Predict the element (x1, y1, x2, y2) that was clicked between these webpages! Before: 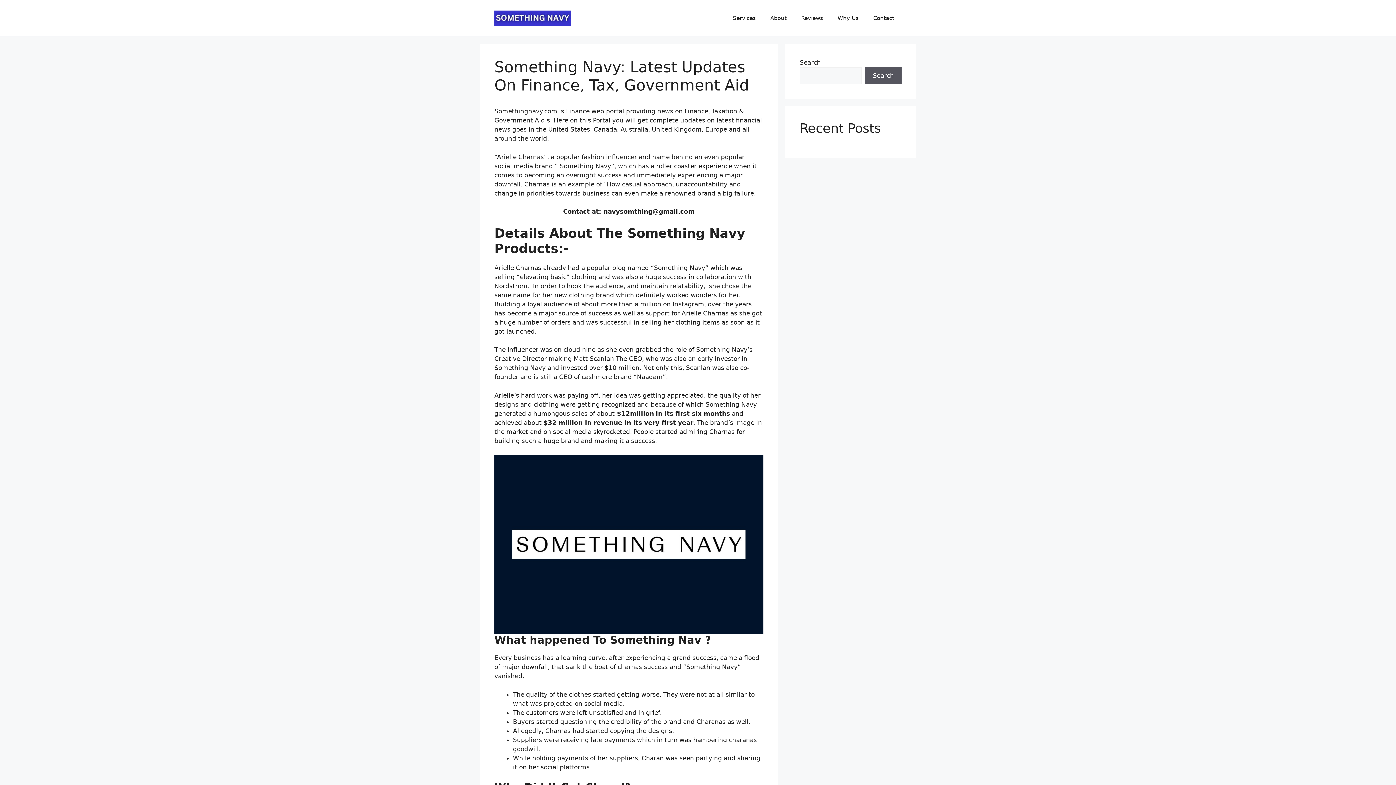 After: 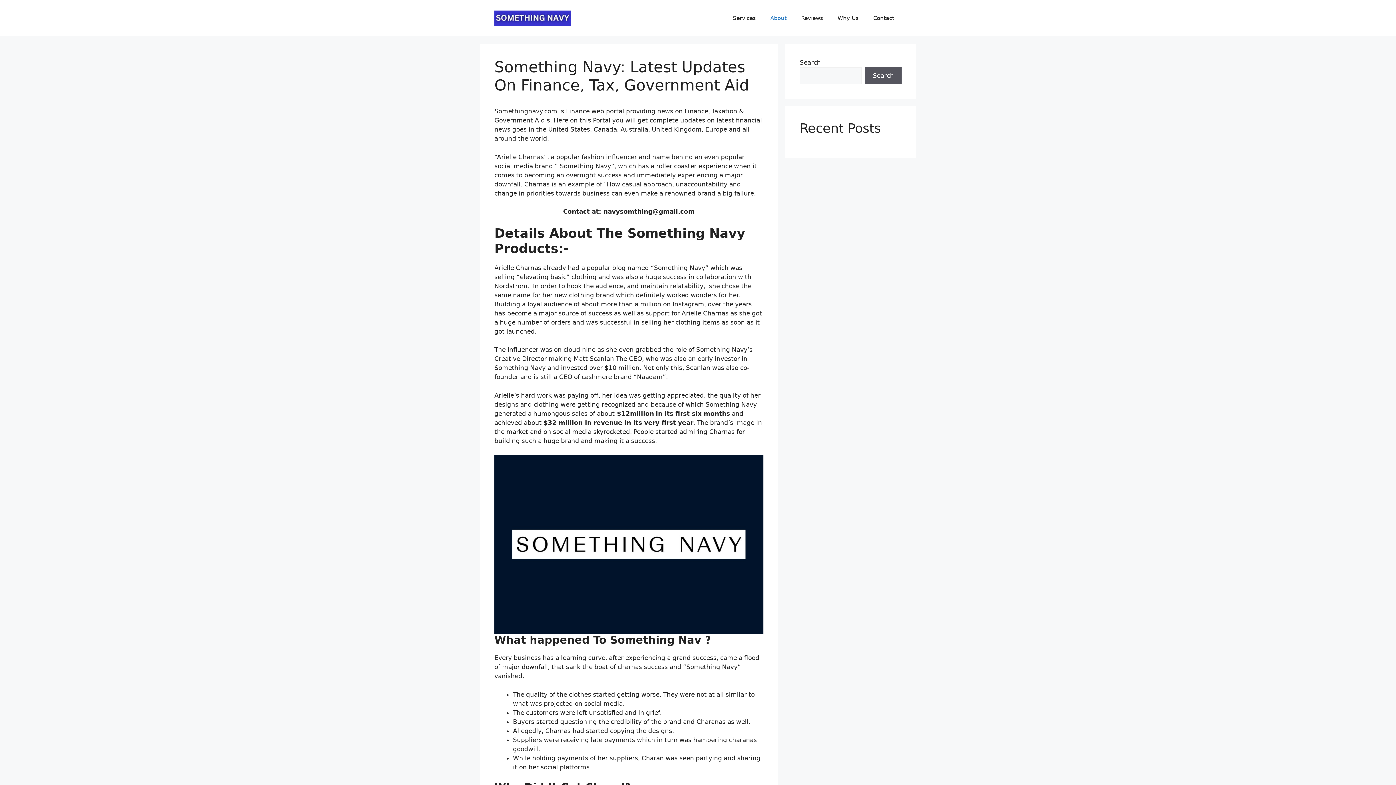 Action: bbox: (763, 7, 794, 29) label: About